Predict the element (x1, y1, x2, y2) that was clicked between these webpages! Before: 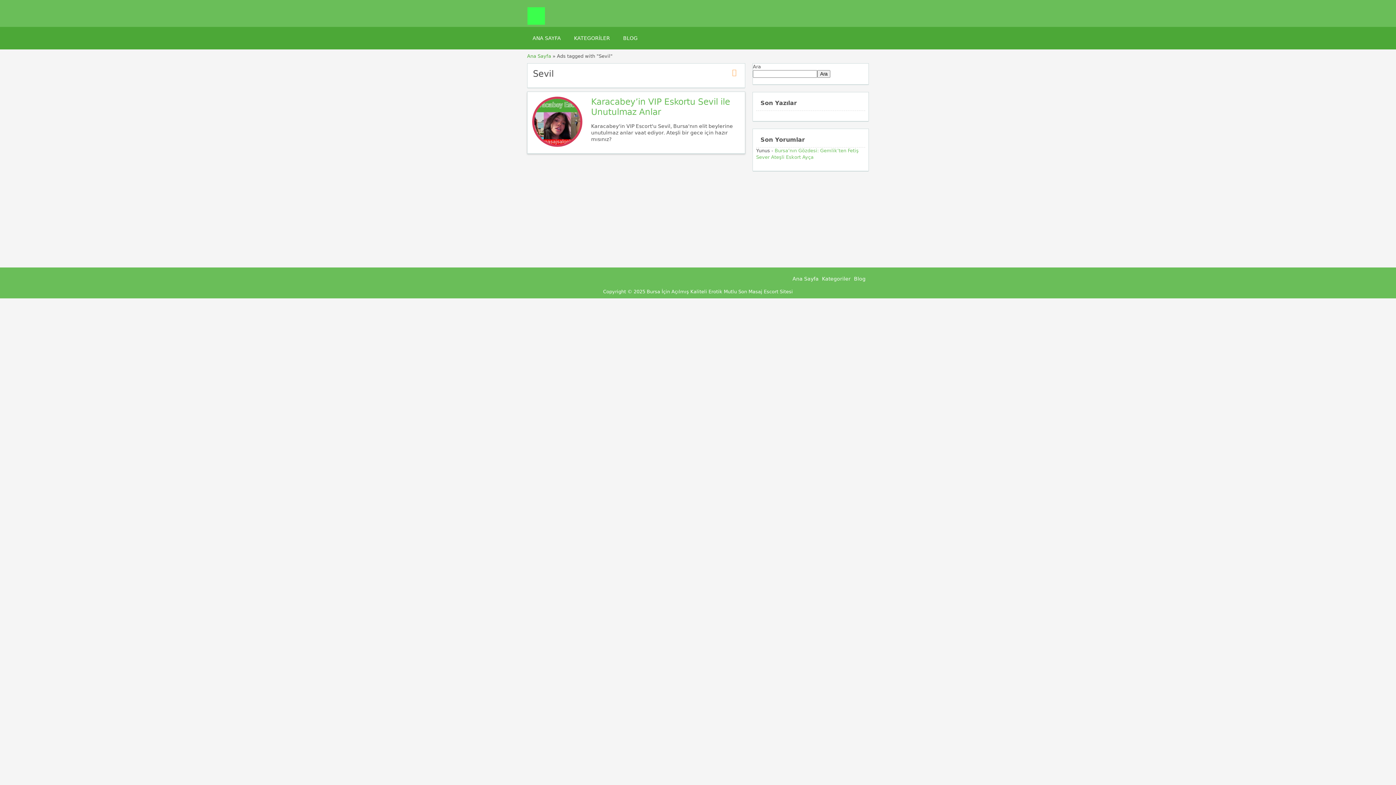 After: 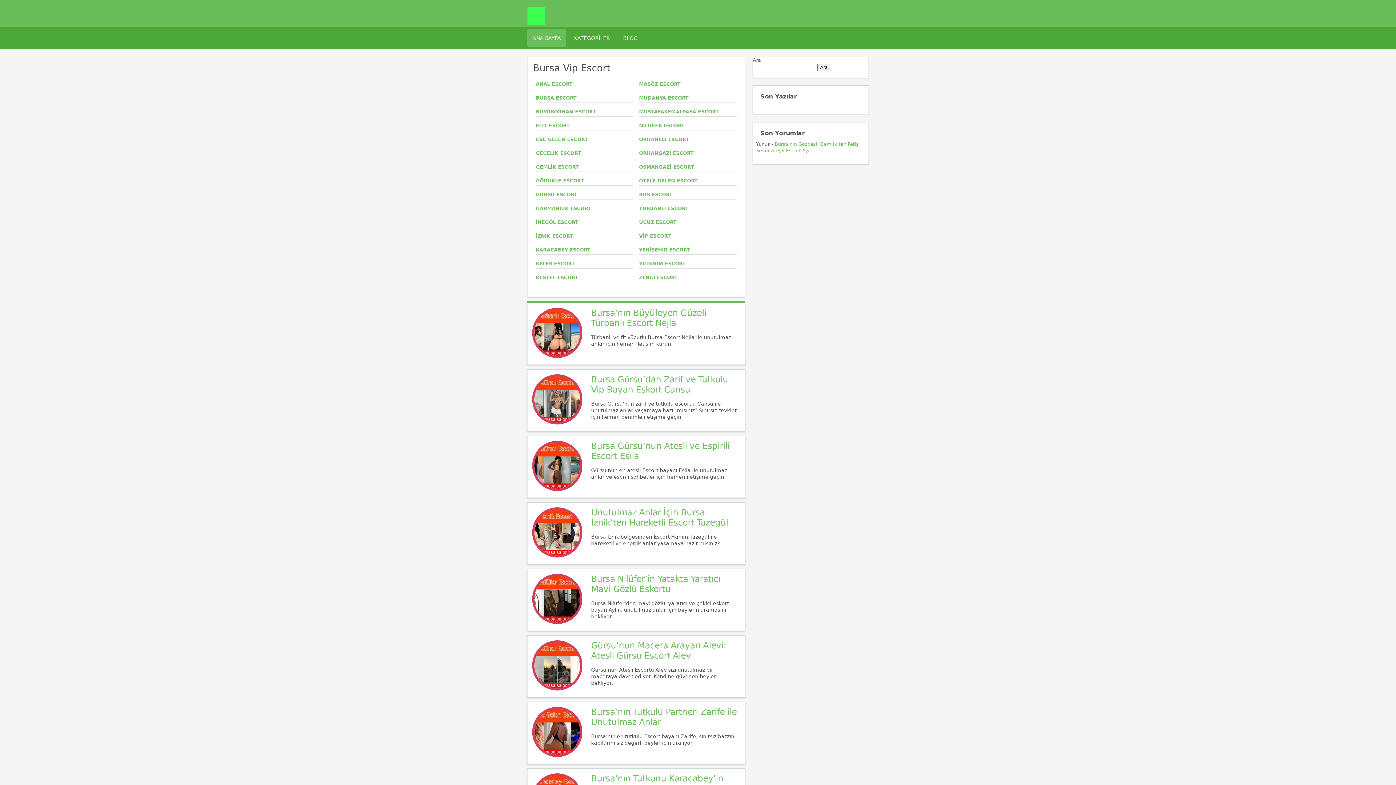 Action: bbox: (527, 20, 545, 25)